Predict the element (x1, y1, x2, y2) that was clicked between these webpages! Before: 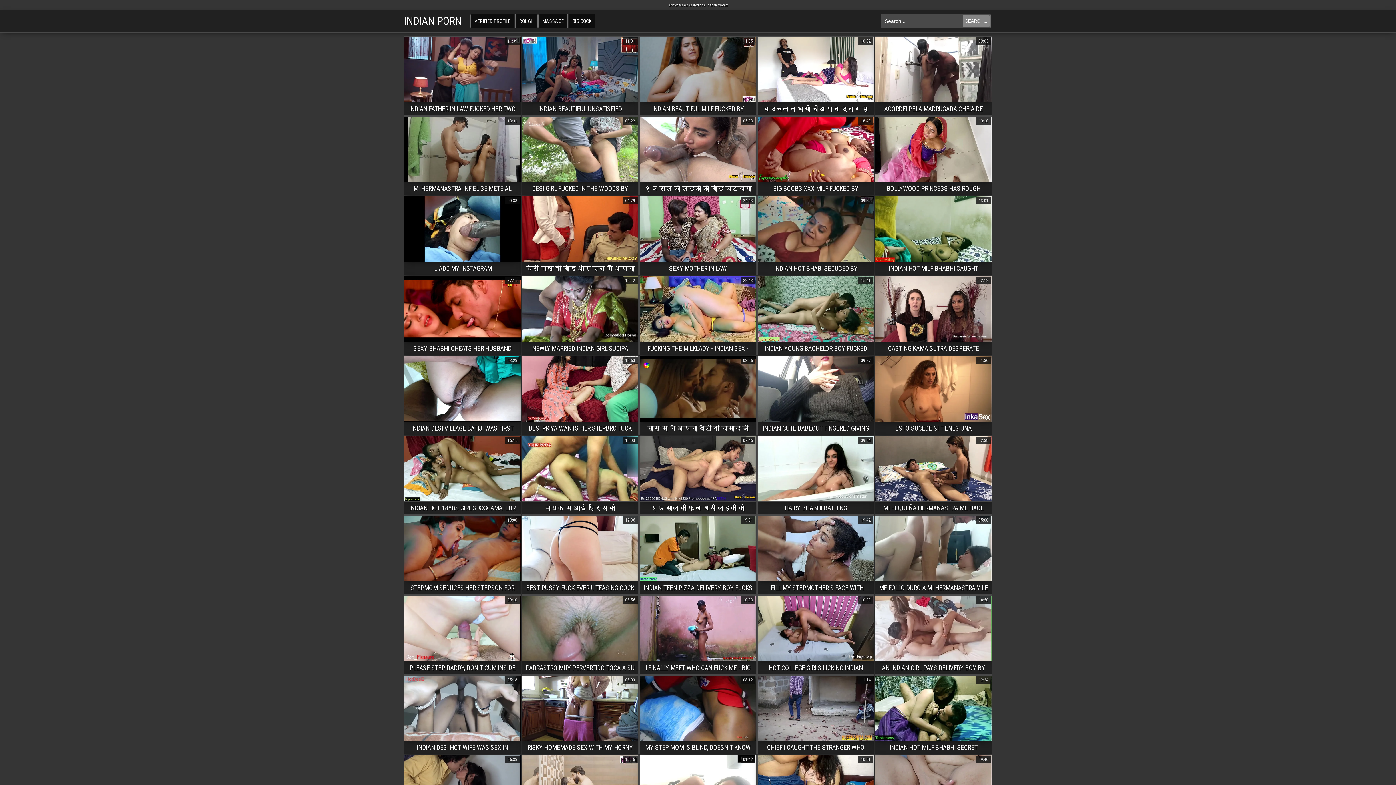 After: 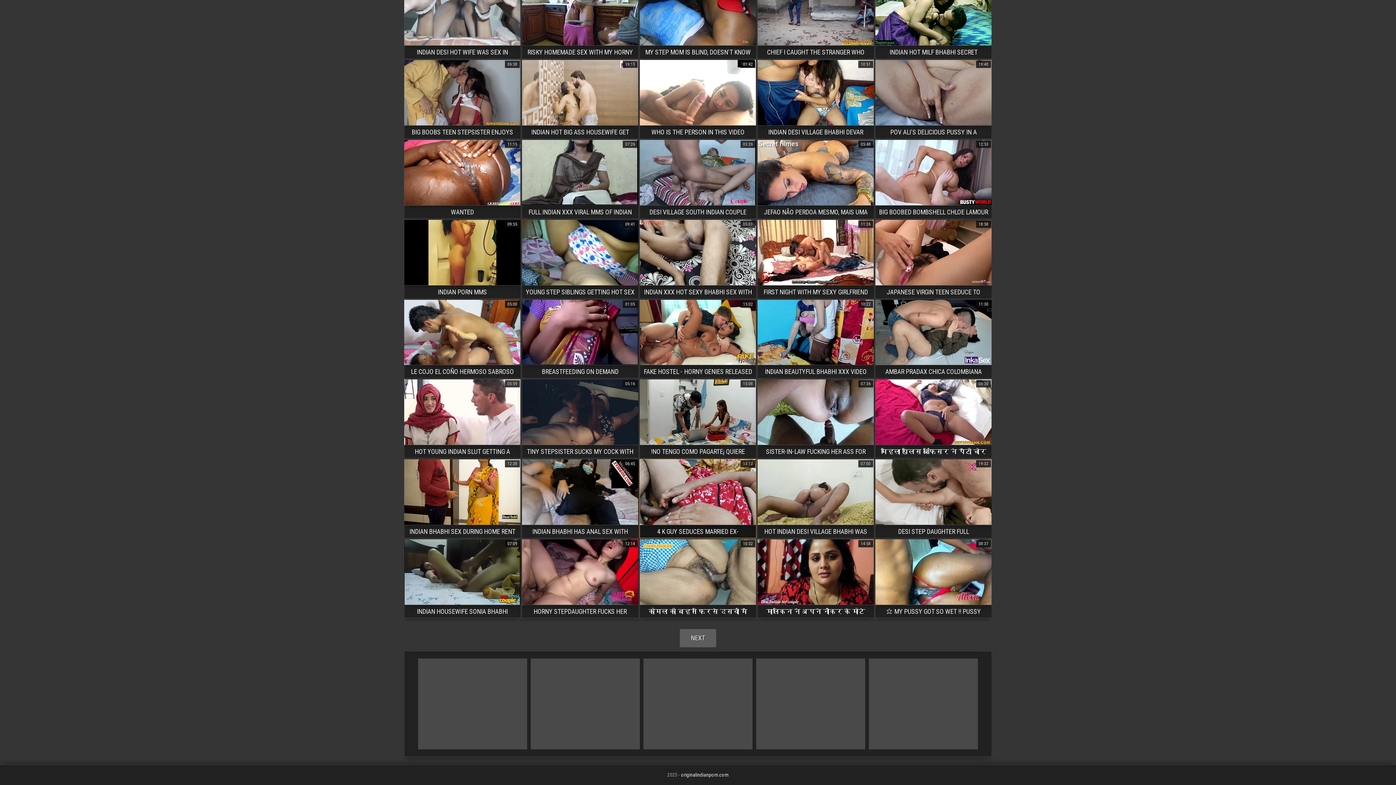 Action: label: 4 K GUY SEDUCES MARRIED EX-GIRLFRIEND AND SCREWS HER IN HER BEDROOM
13:13 bbox: (639, 240, 756, 253)